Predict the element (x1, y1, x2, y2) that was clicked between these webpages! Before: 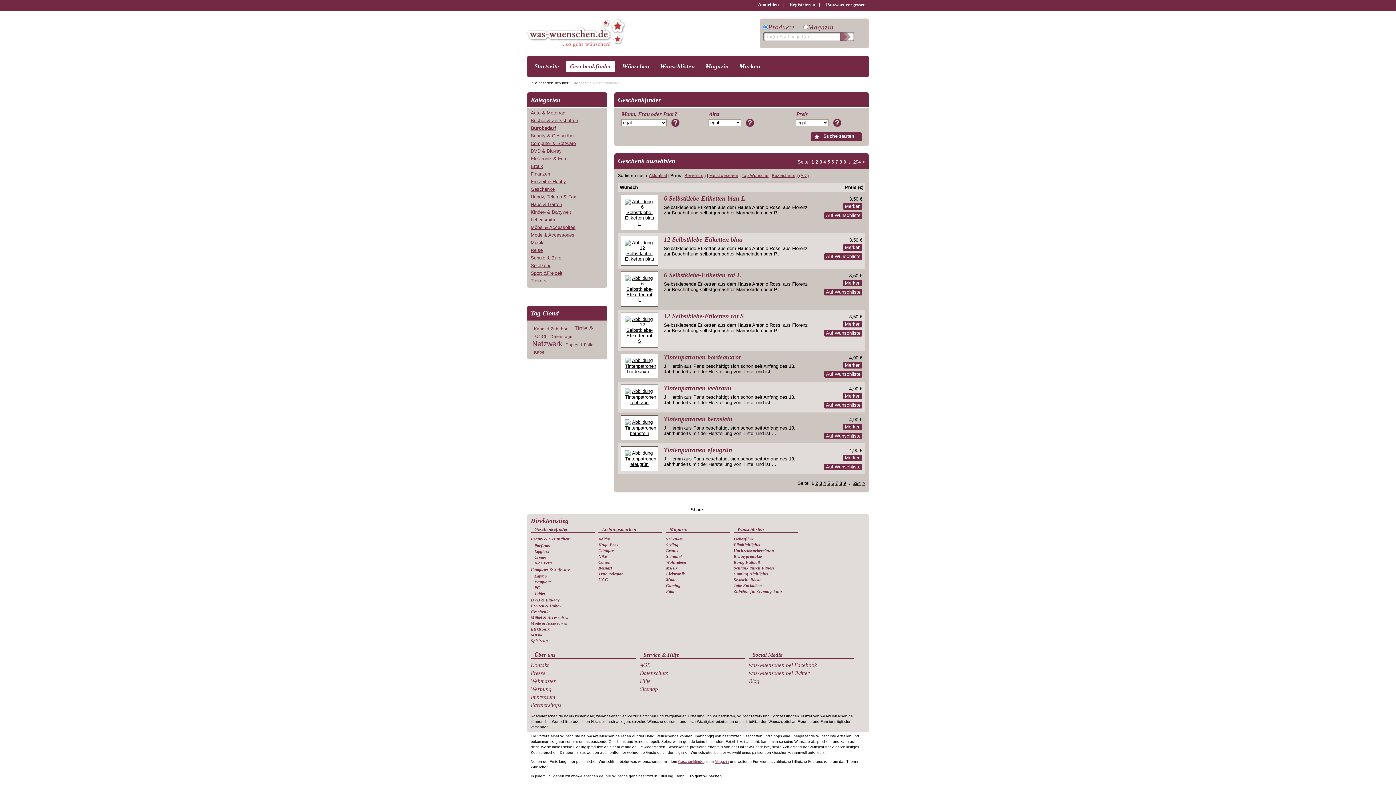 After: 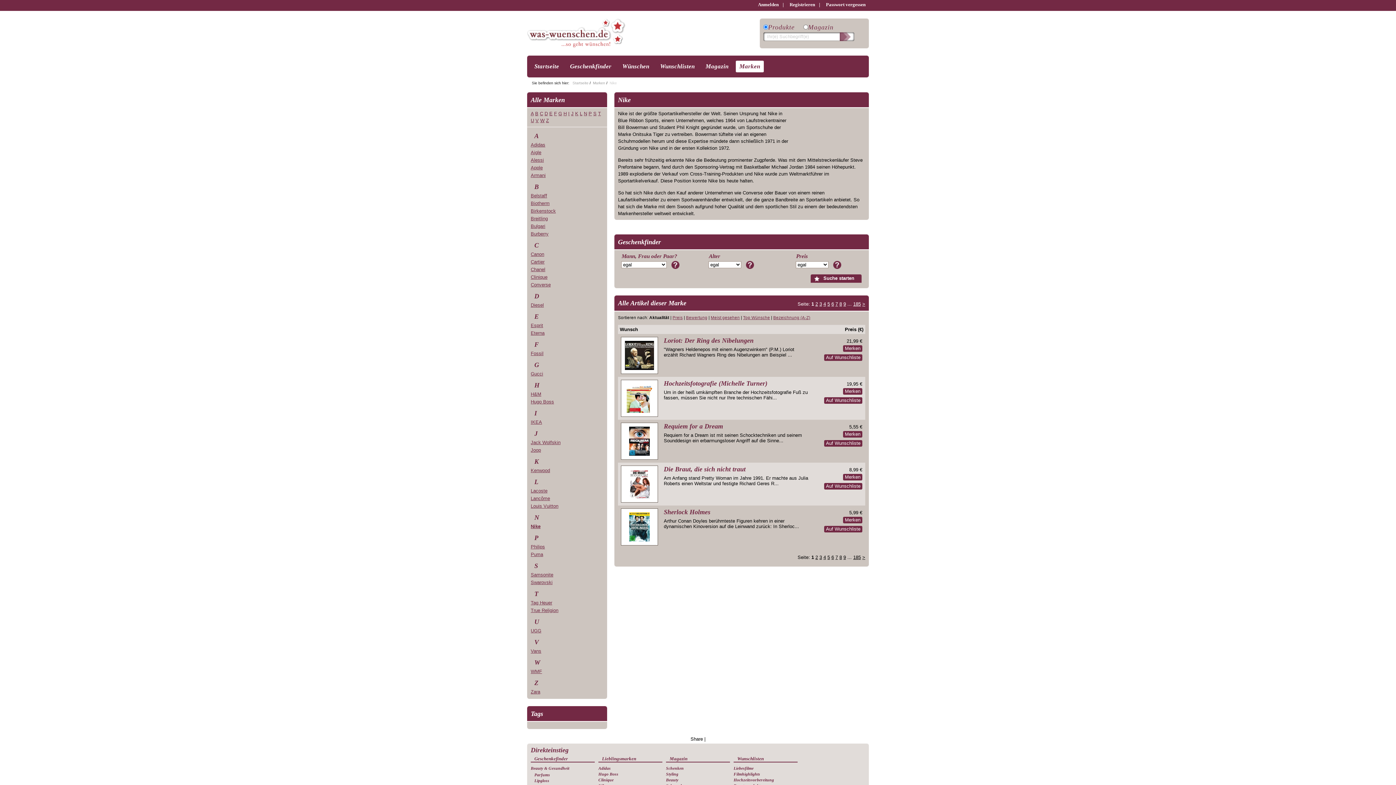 Action: bbox: (598, 554, 606, 560) label: Nike